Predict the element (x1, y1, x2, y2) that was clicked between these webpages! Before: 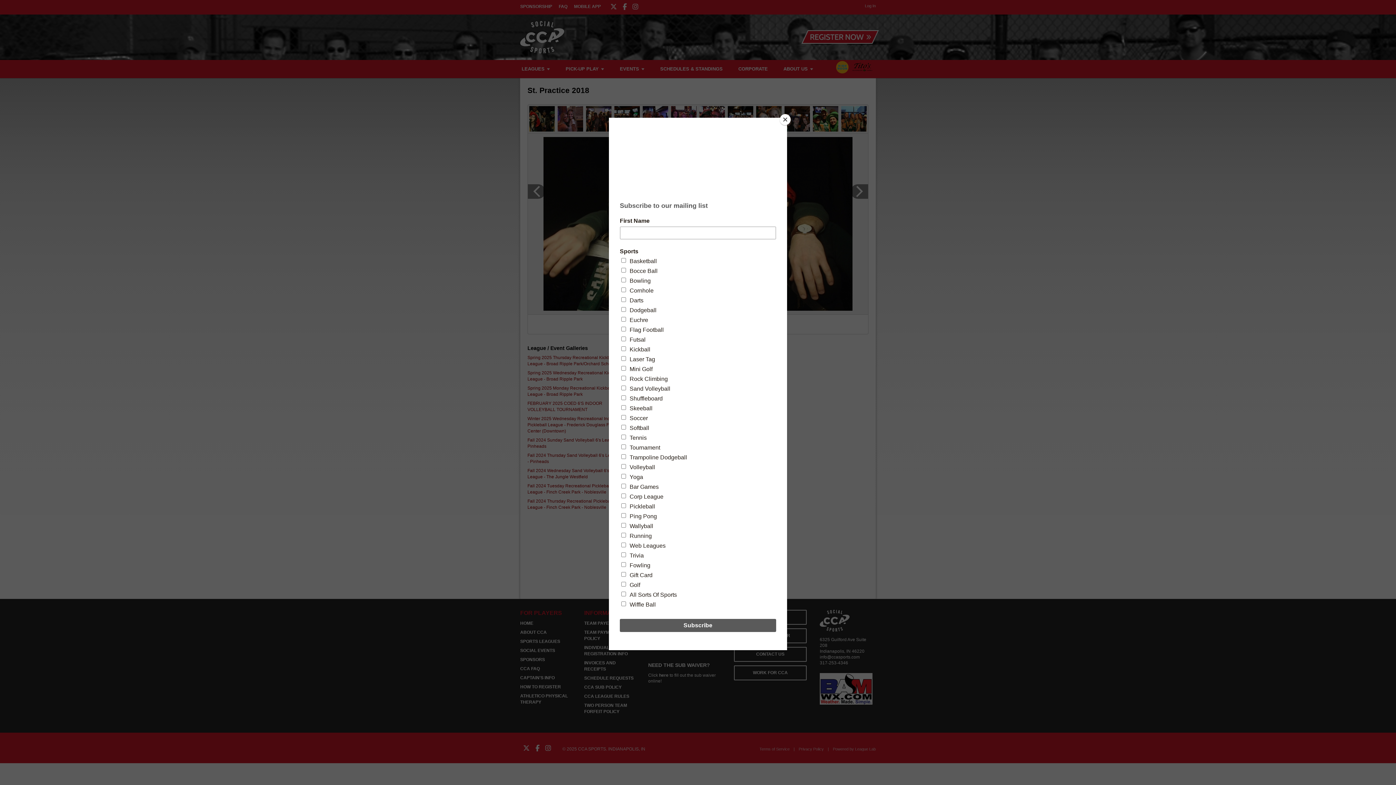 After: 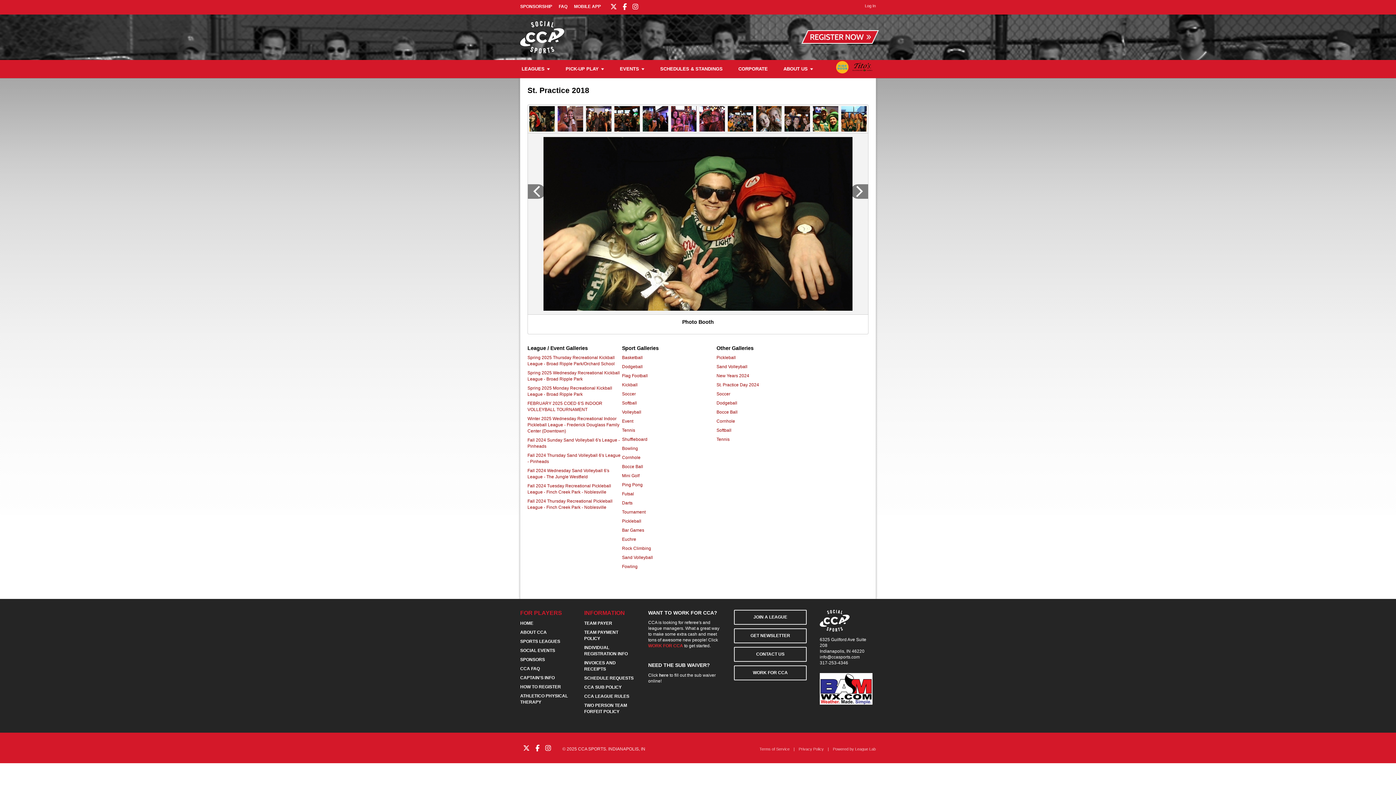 Action: bbox: (780, 114, 790, 125) label: Close